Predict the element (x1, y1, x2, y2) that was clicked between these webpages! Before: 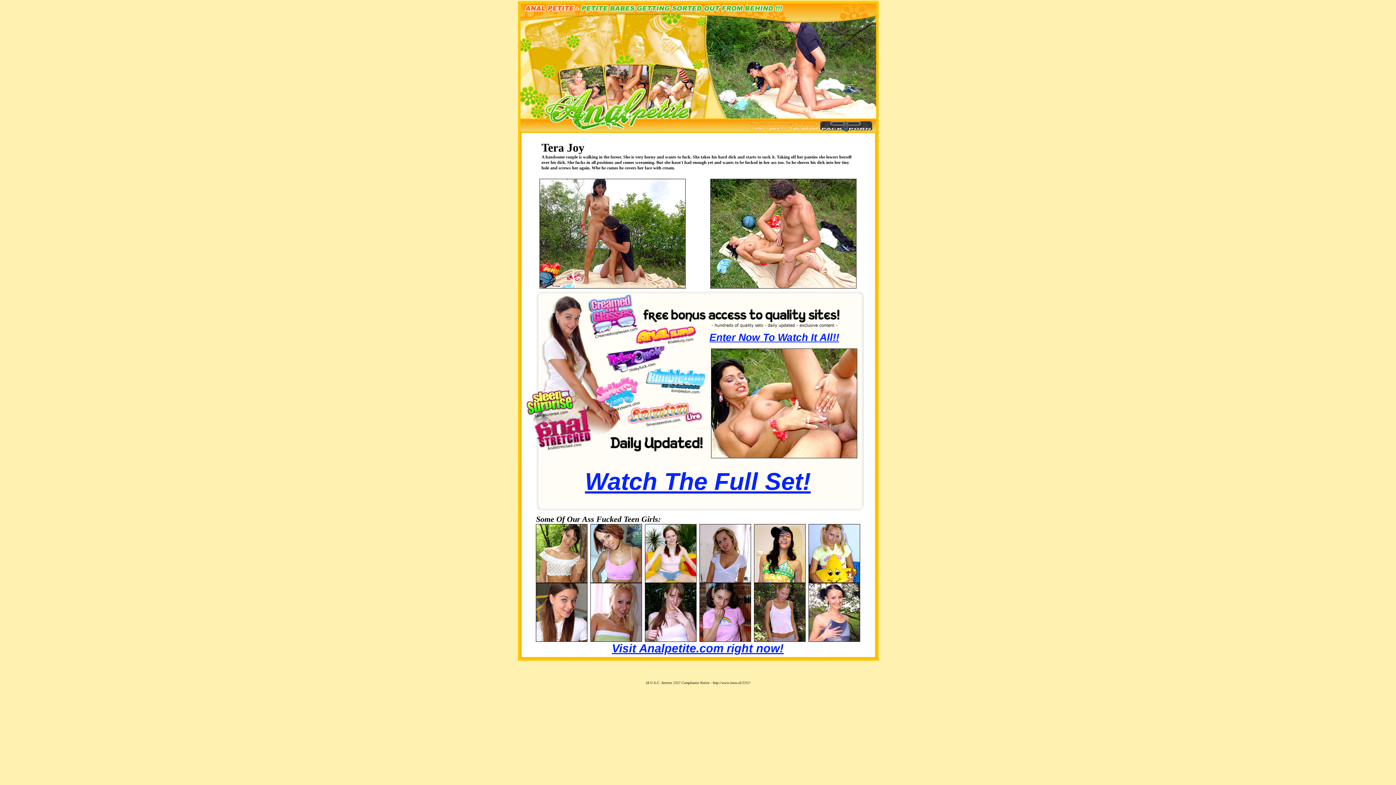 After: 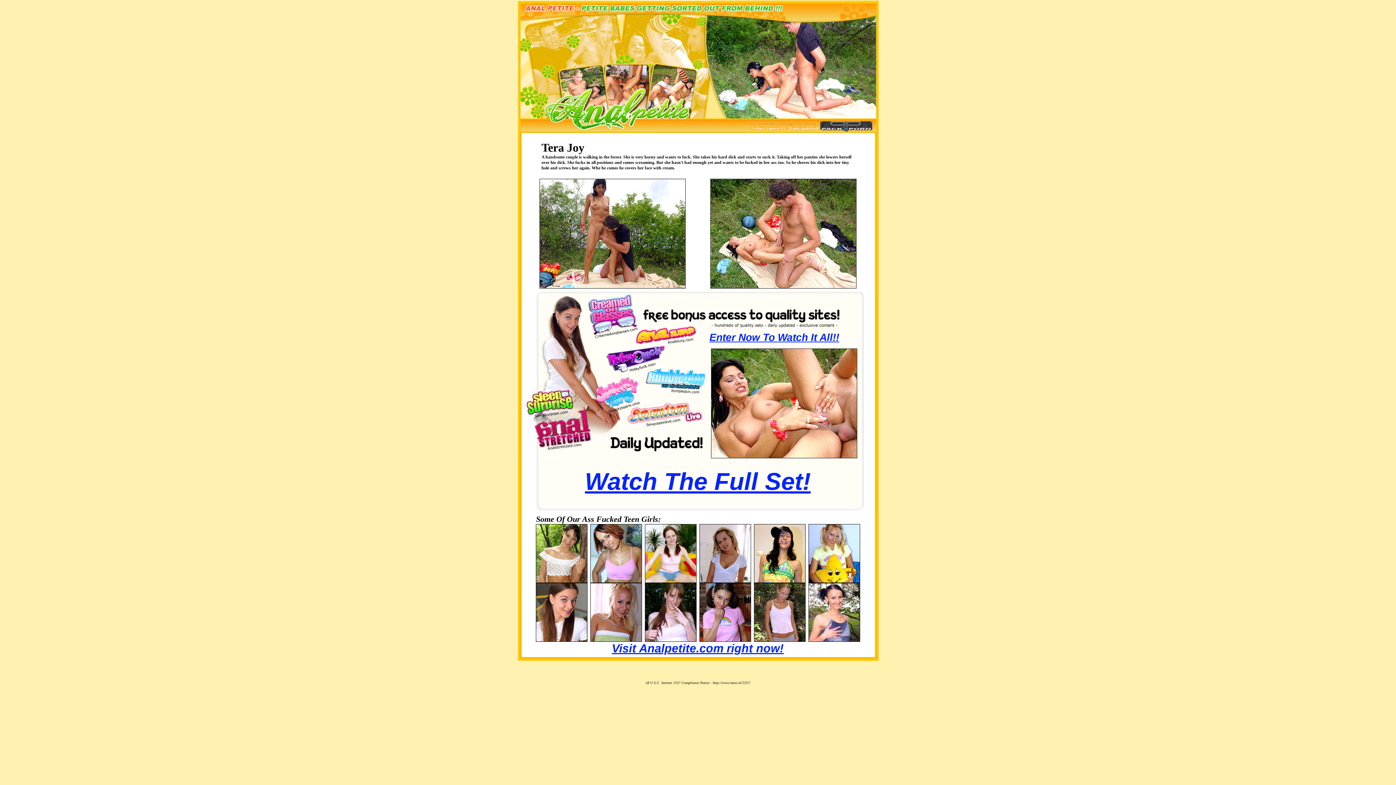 Action: bbox: (710, 283, 856, 289)